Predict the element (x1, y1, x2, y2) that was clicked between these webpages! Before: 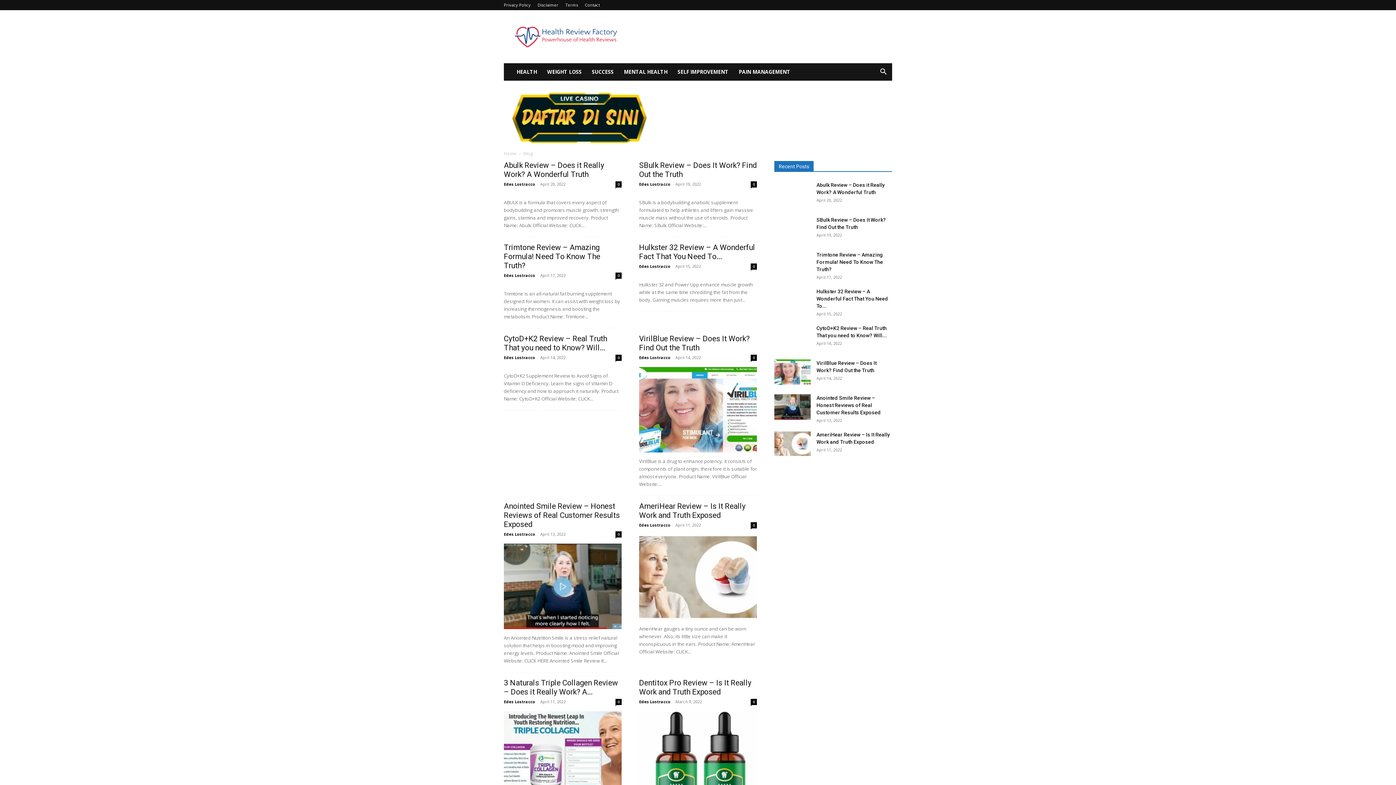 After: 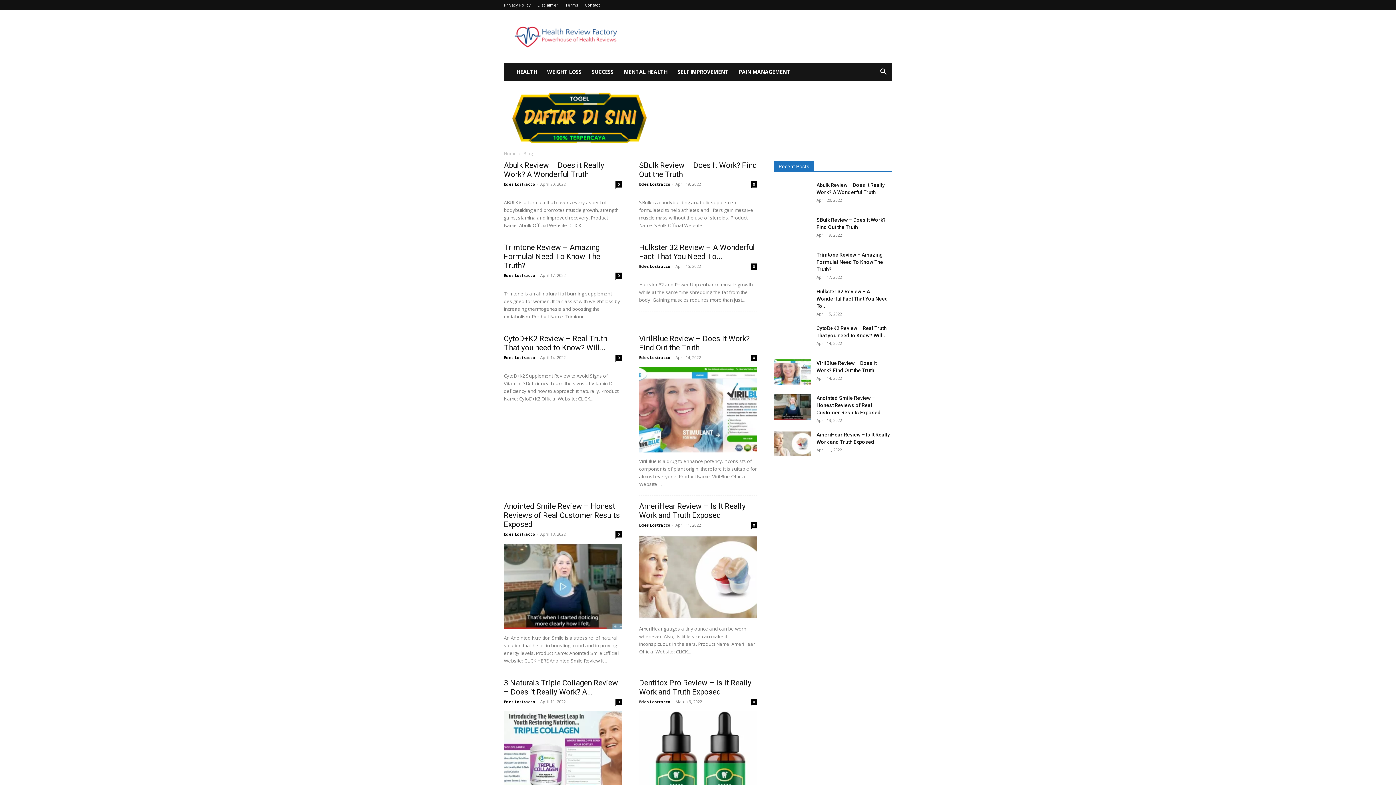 Action: bbox: (504, 544, 621, 629)